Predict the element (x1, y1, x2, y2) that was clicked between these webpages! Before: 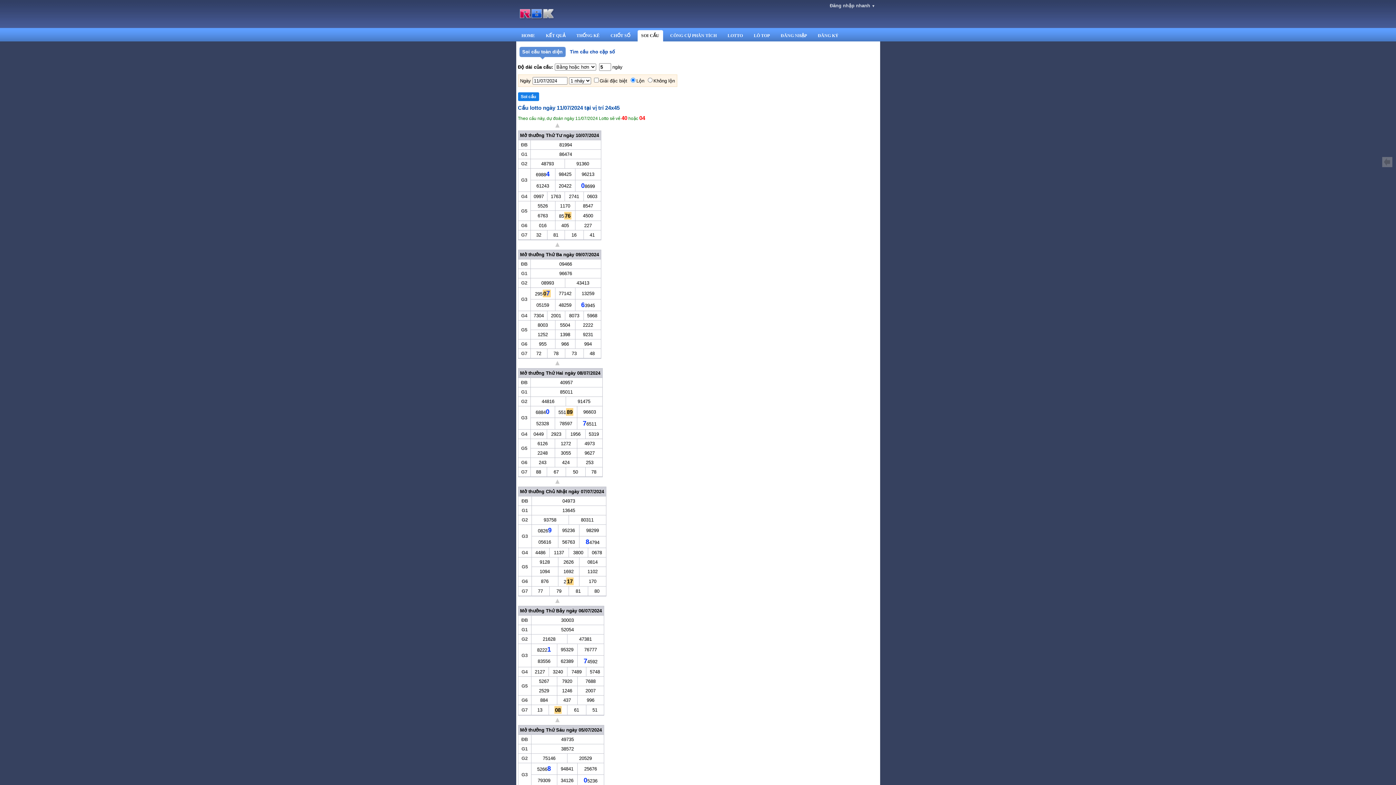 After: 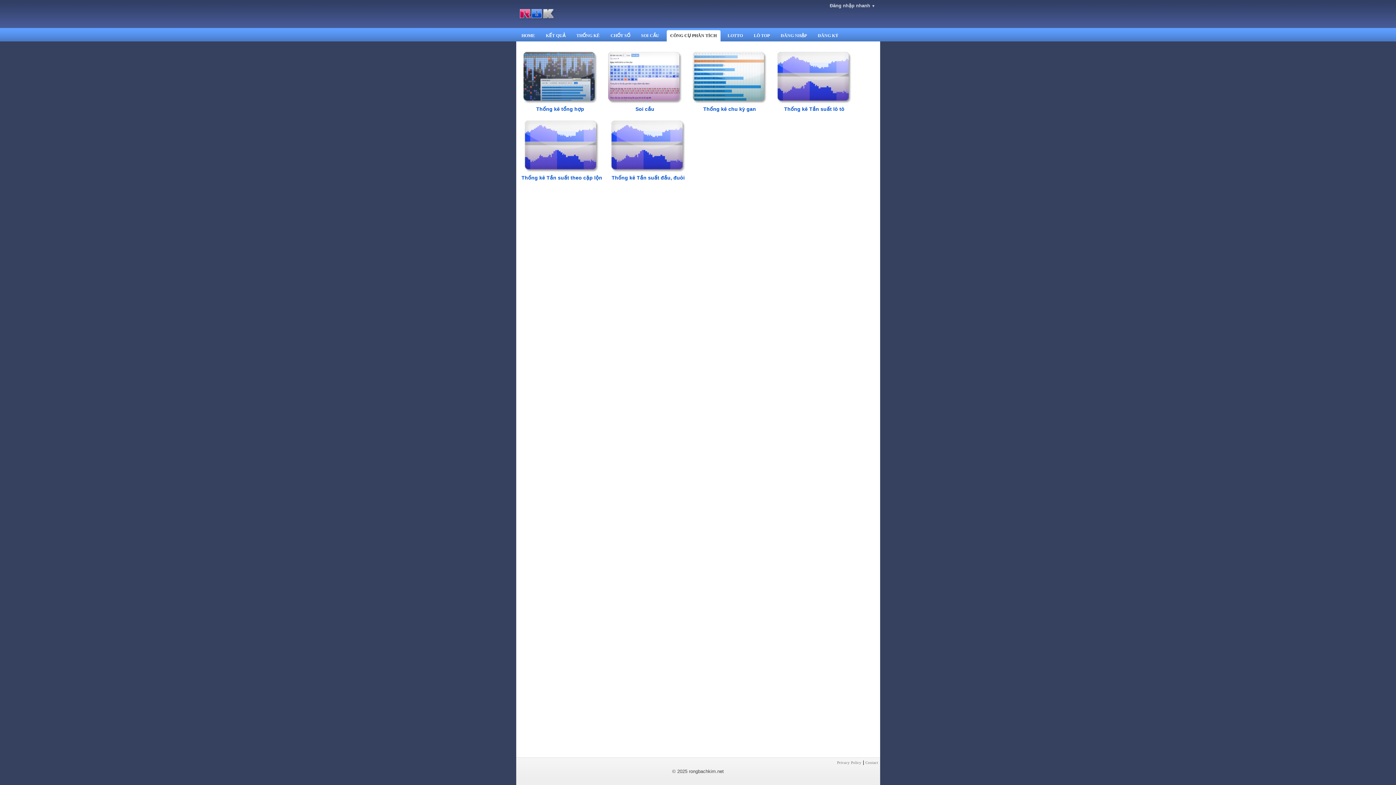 Action: label: CÔNG CỤ PHÂN TÍCH bbox: (668, 28, 719, 46)